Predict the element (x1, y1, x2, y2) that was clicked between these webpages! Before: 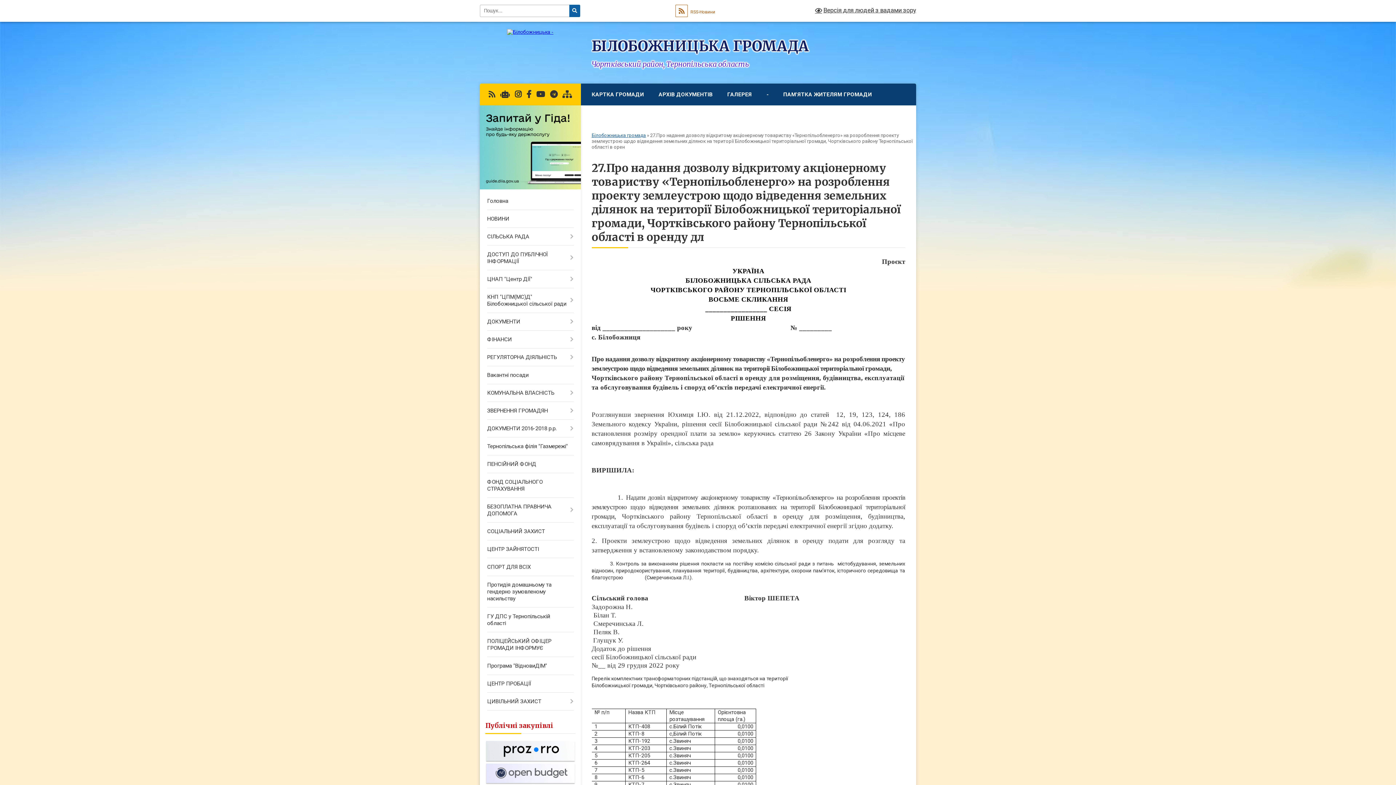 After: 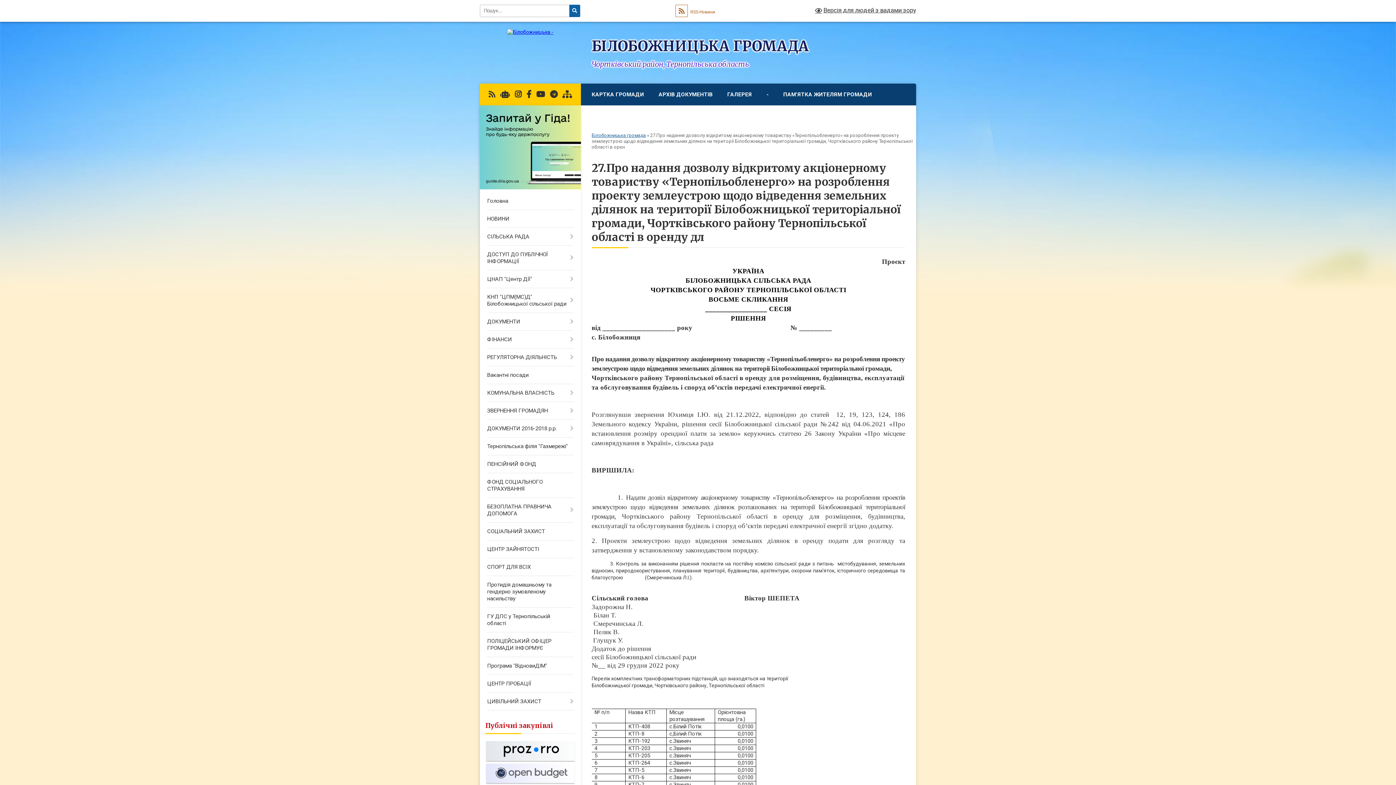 Action: bbox: (515, 90, 521, 98)